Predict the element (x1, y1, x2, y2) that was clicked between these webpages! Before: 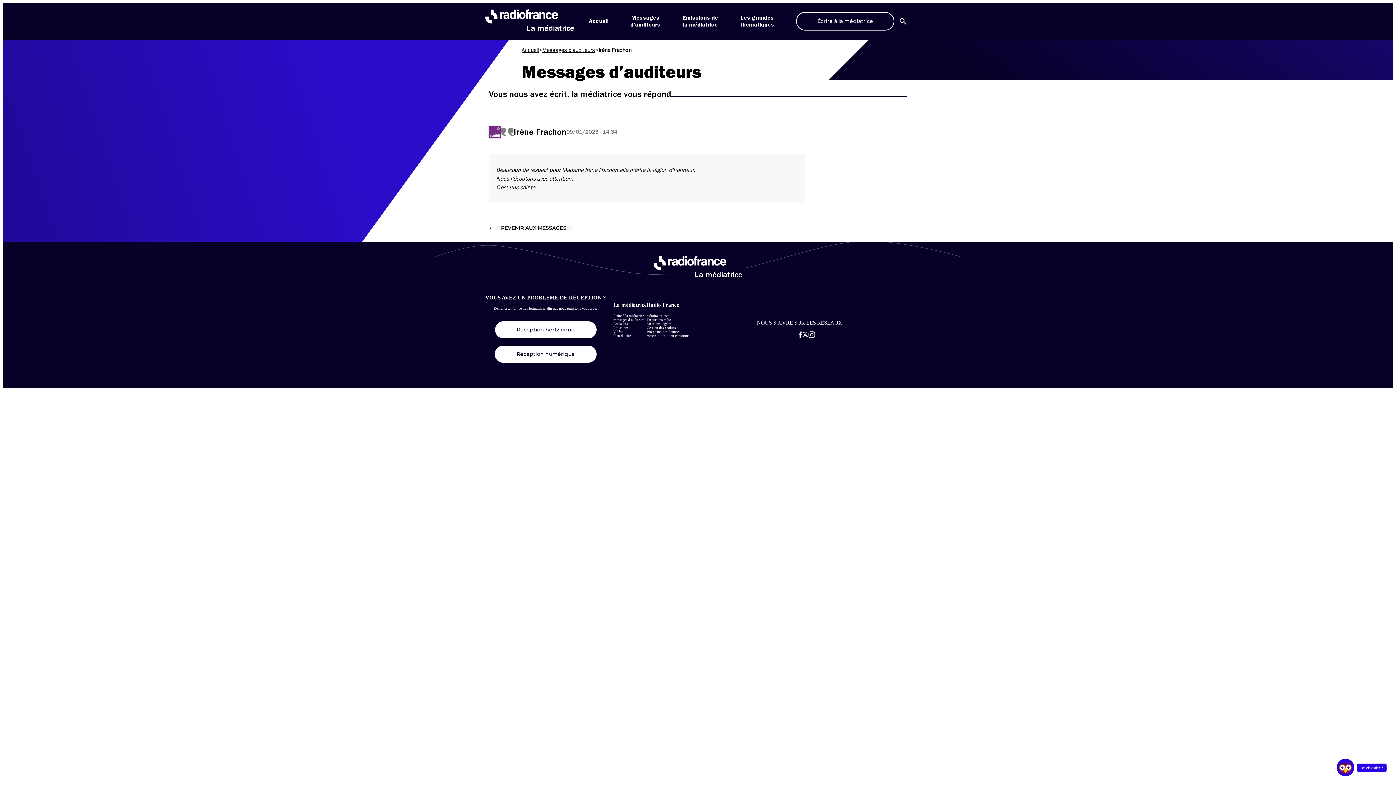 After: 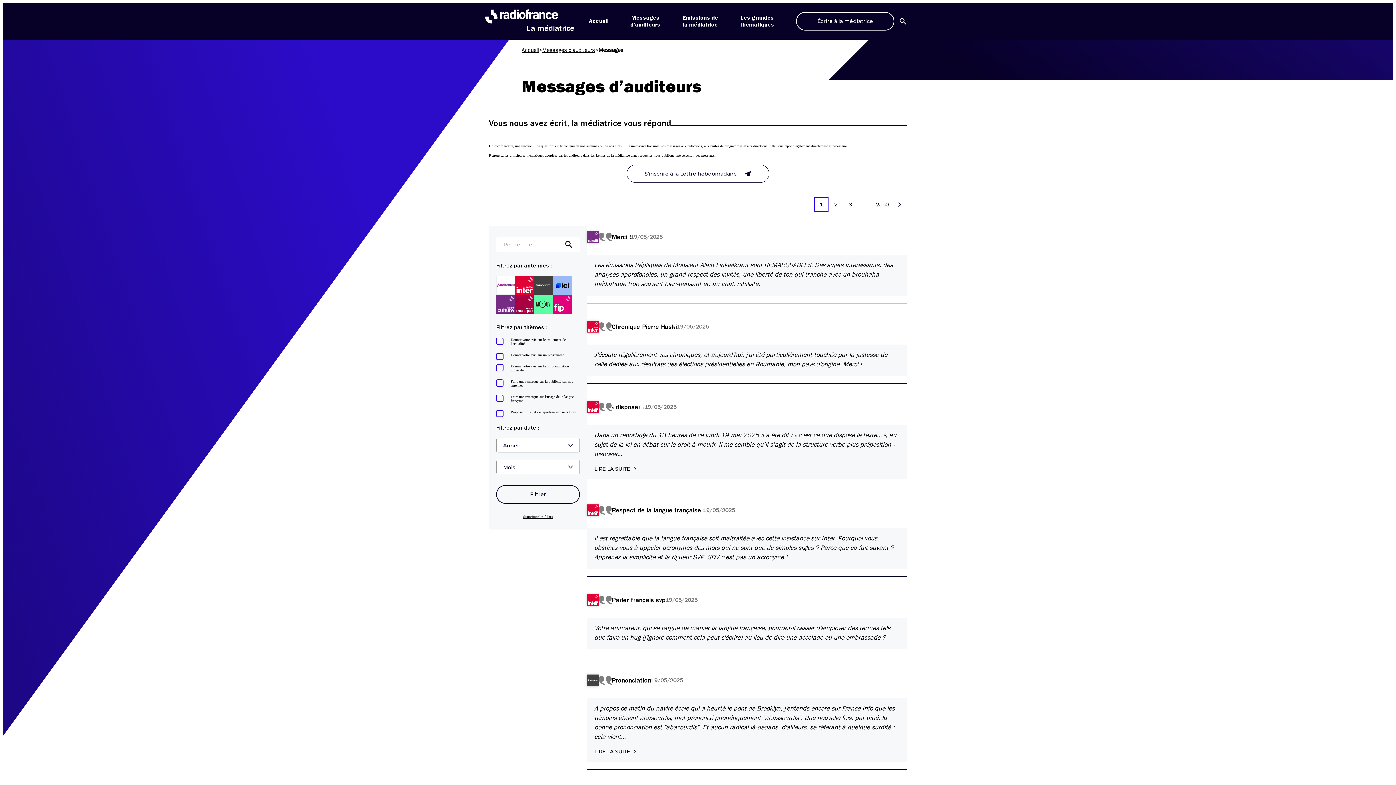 Action: bbox: (542, 46, 595, 53) label: Messages d’auditeurs